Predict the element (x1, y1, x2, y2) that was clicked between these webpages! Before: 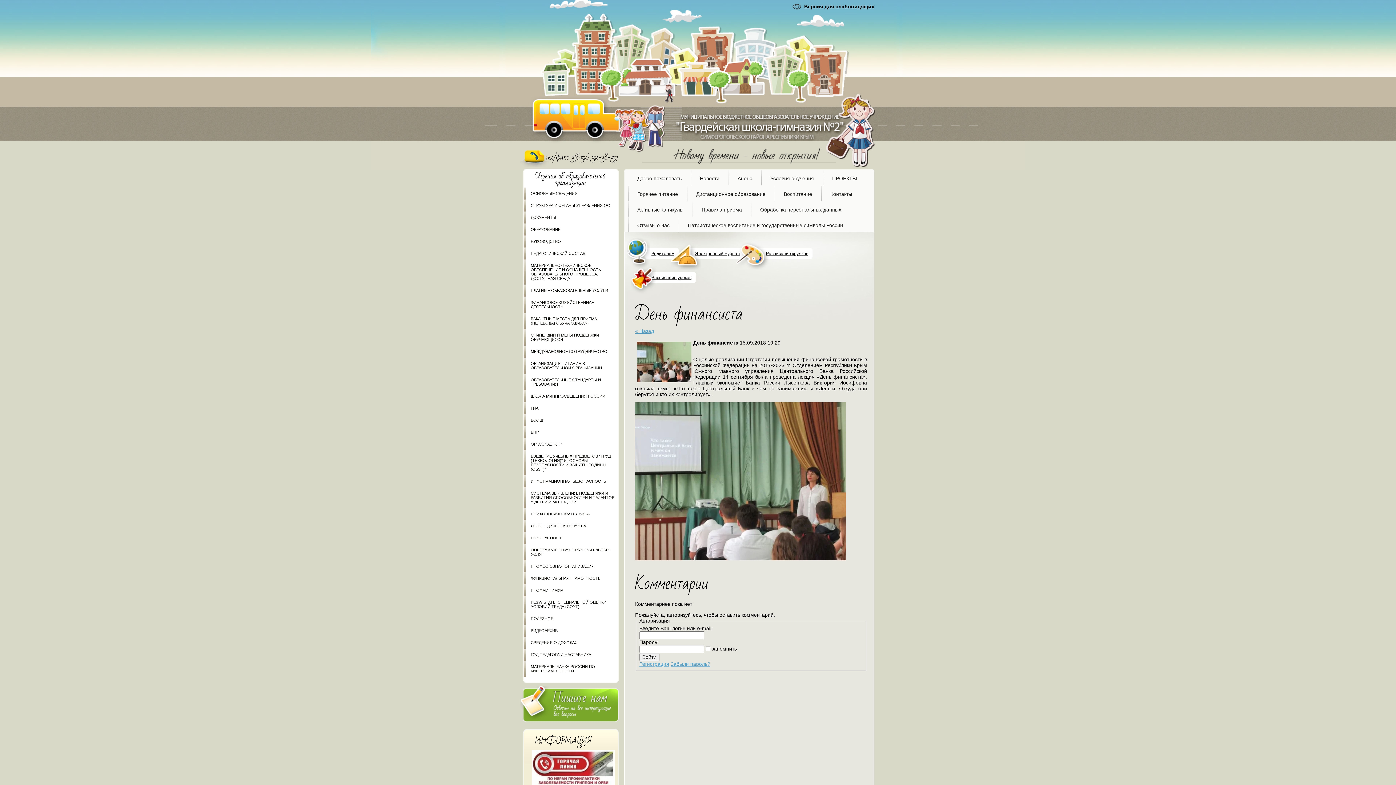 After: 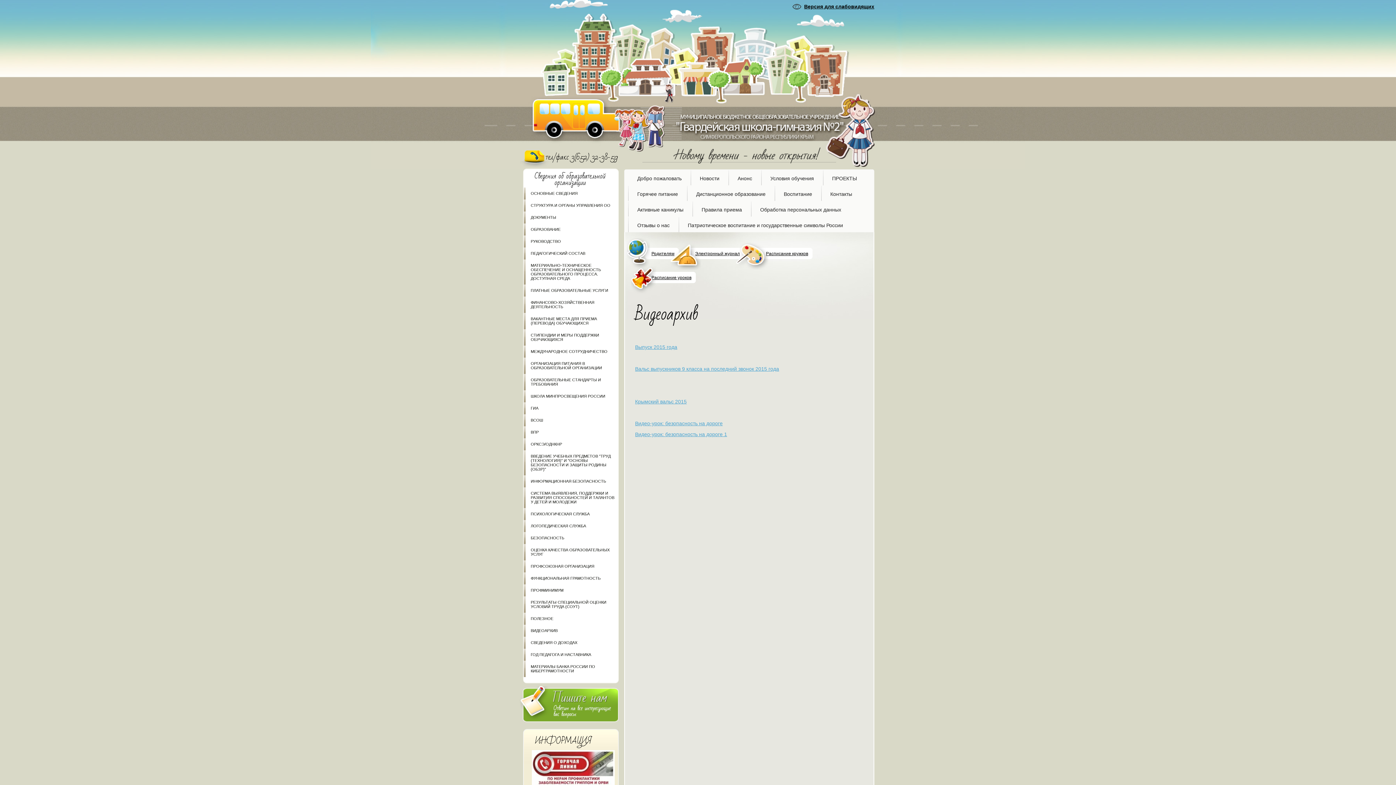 Action: bbox: (524, 625, 618, 637) label: ВИДЕОАРХИВ